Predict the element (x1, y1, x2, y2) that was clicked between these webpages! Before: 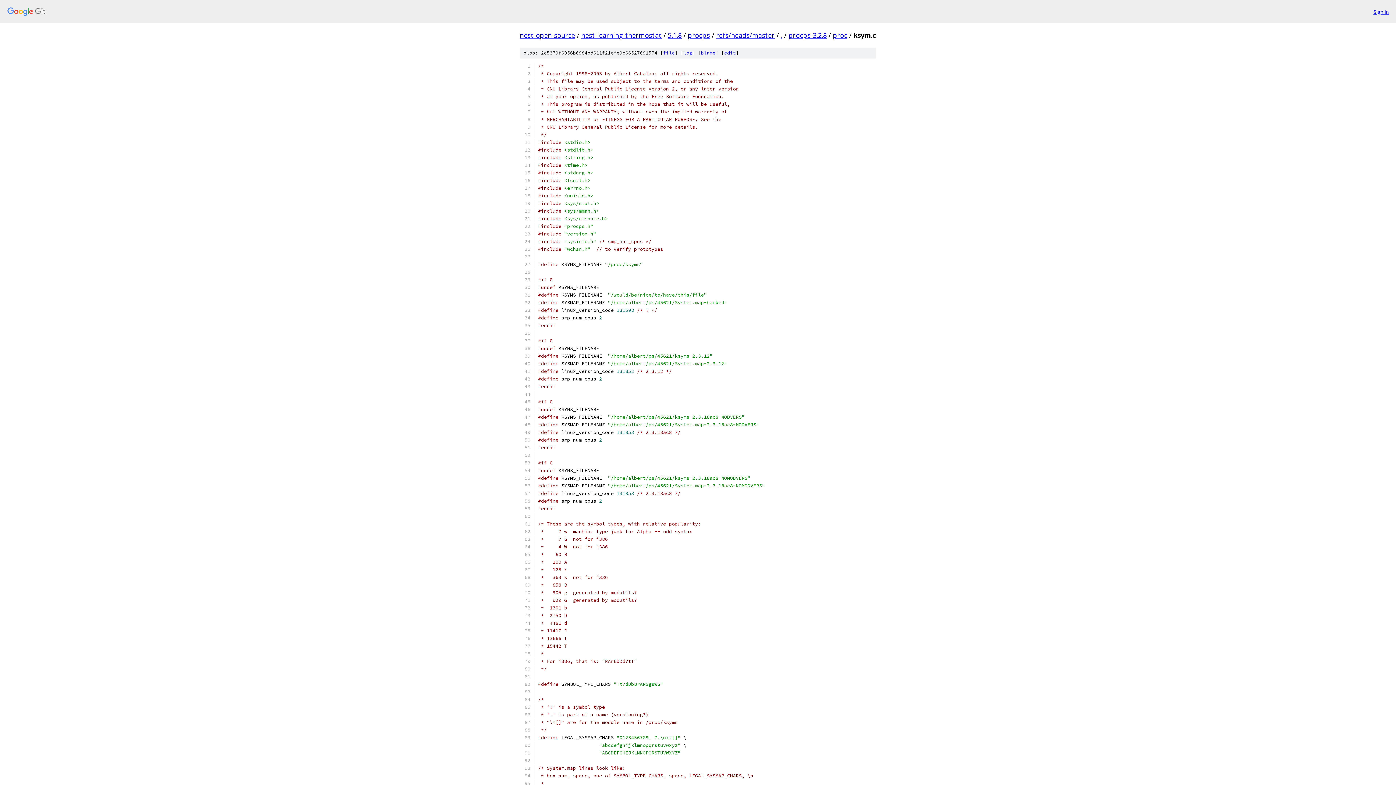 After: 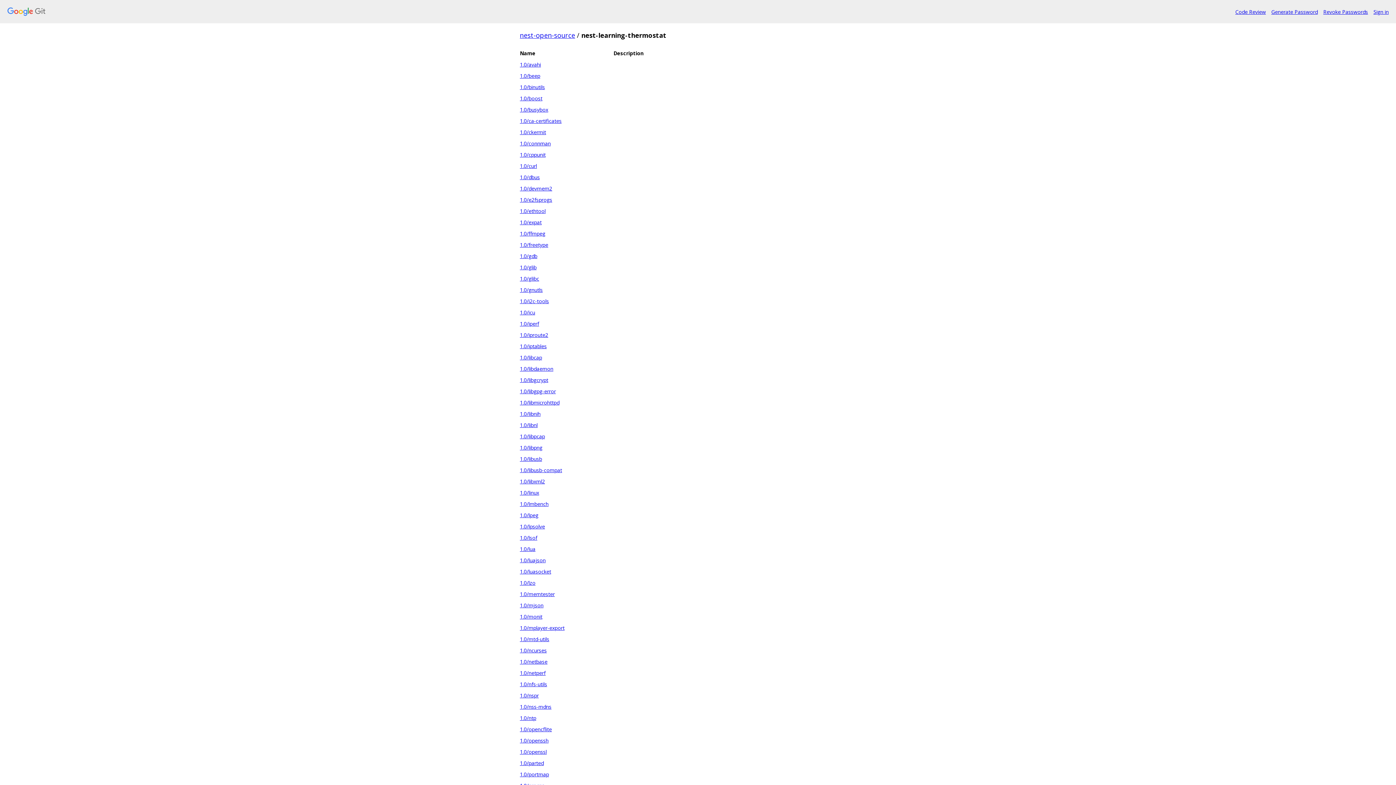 Action: label: nest-learning-thermostat bbox: (581, 30, 661, 39)